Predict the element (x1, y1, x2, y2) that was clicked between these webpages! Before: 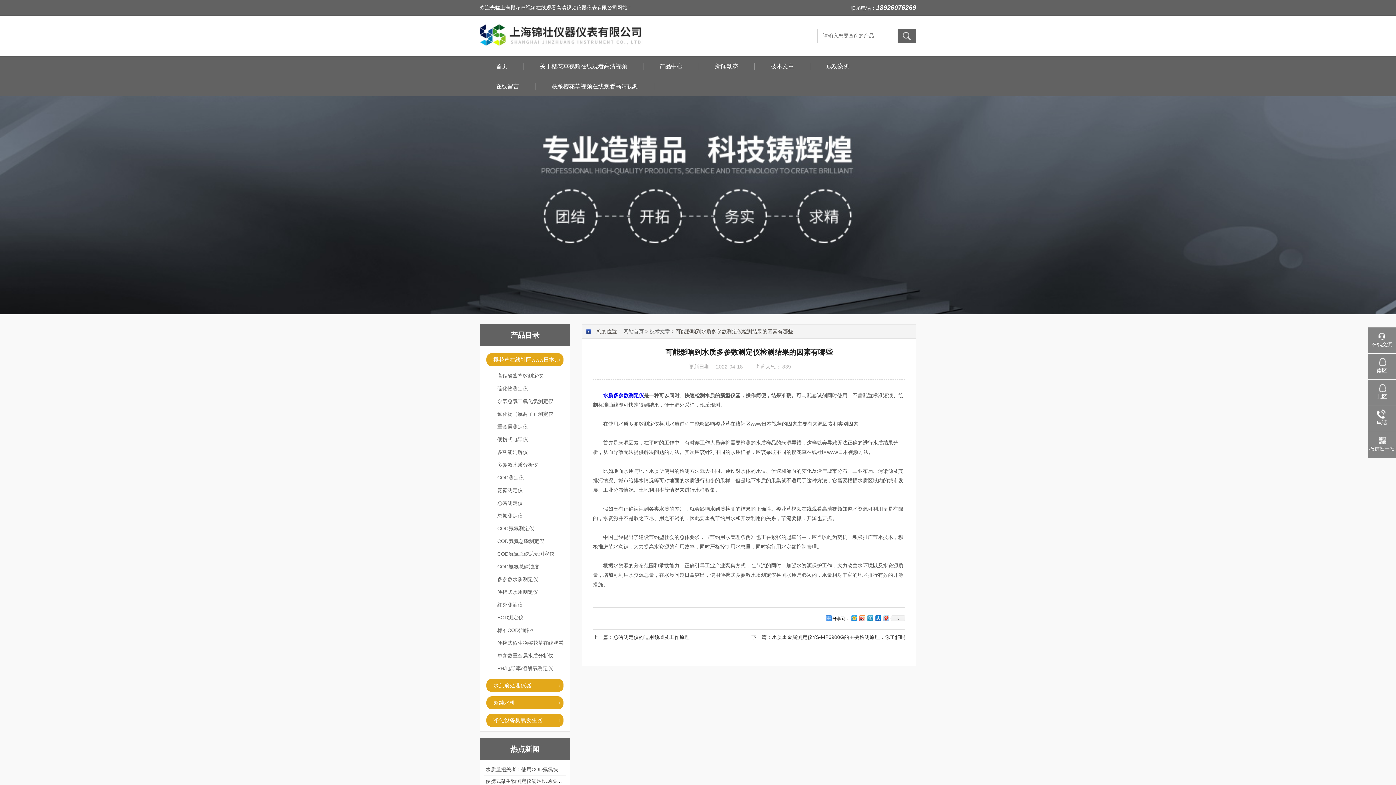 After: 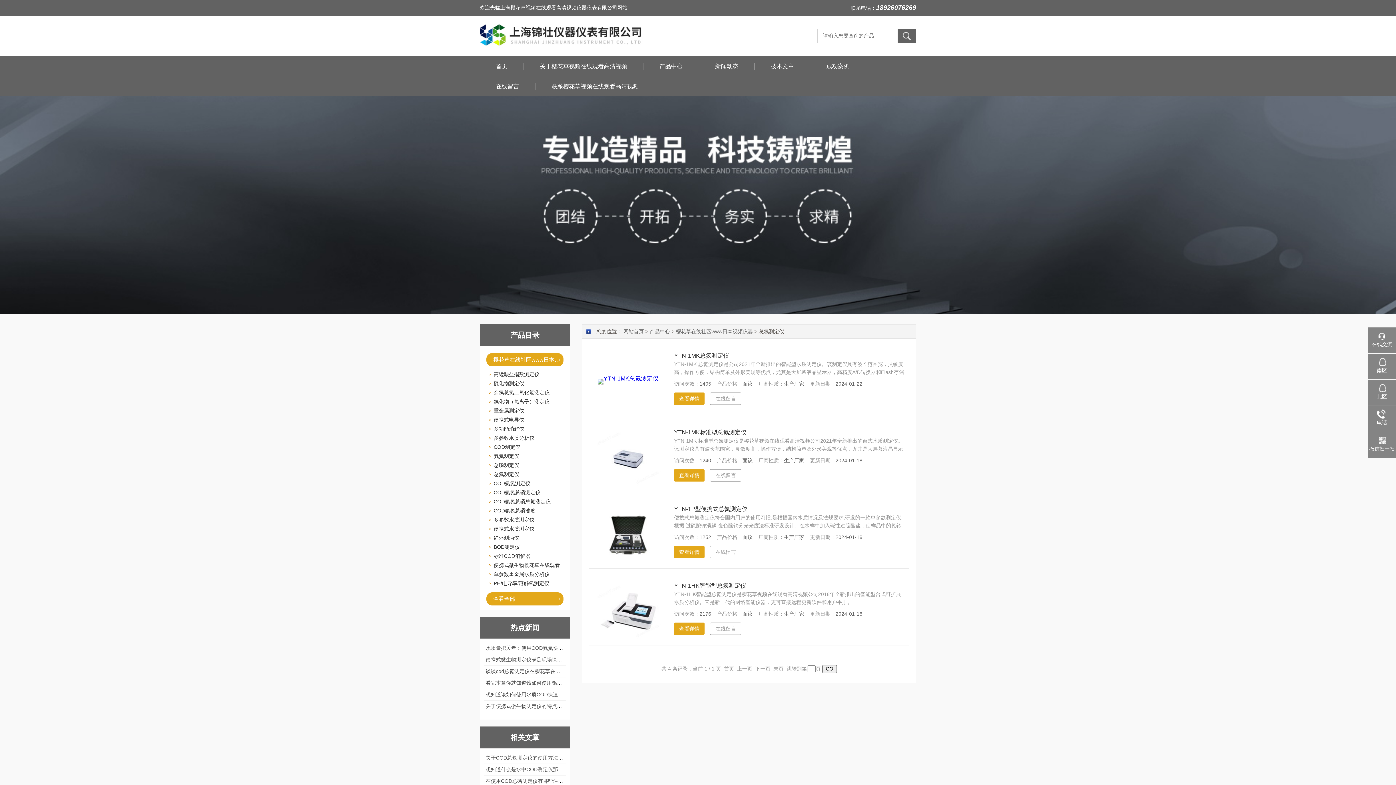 Action: label: 总氮测定仪 bbox: (497, 513, 522, 518)